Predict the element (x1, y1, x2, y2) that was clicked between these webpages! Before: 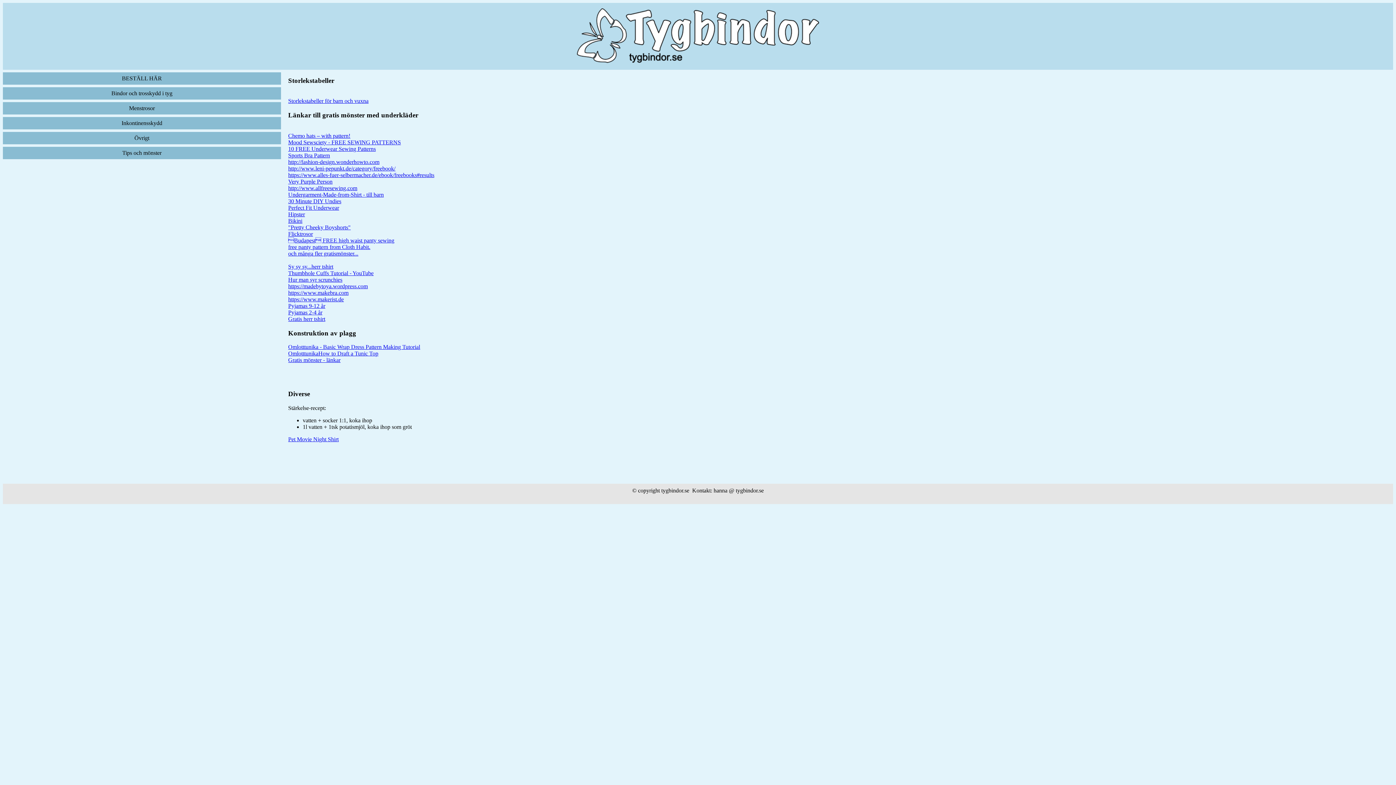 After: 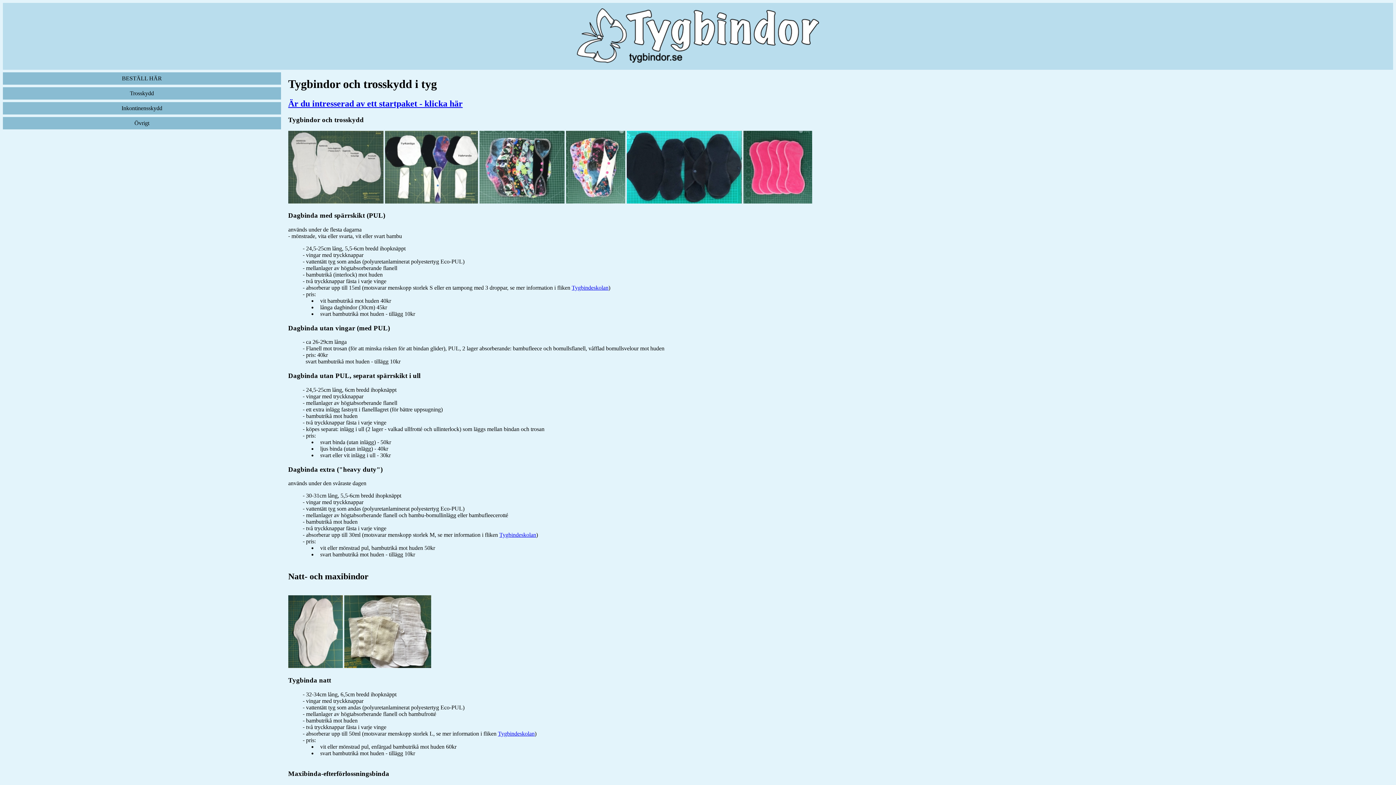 Action: bbox: (2, 87, 281, 99) label: Bindor och trosskydd i tyg